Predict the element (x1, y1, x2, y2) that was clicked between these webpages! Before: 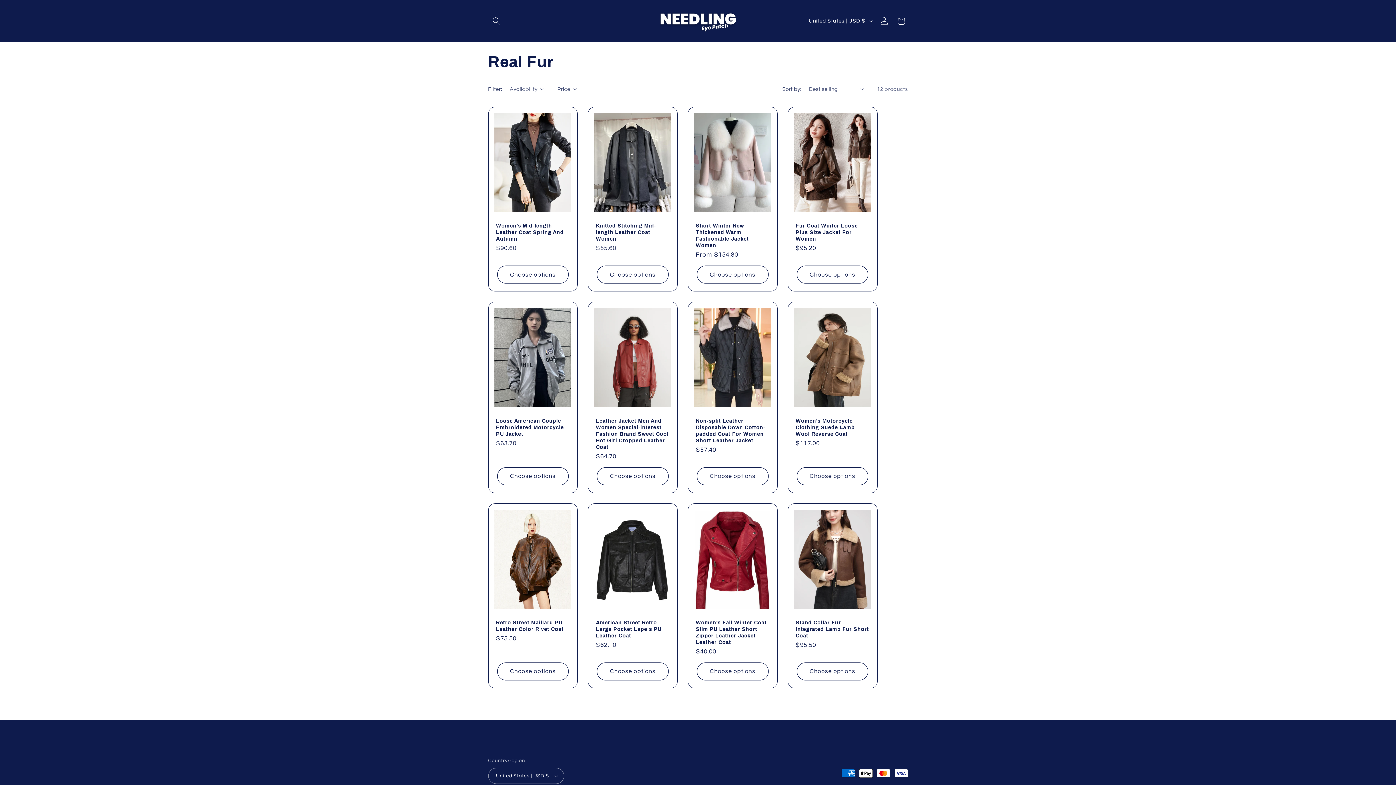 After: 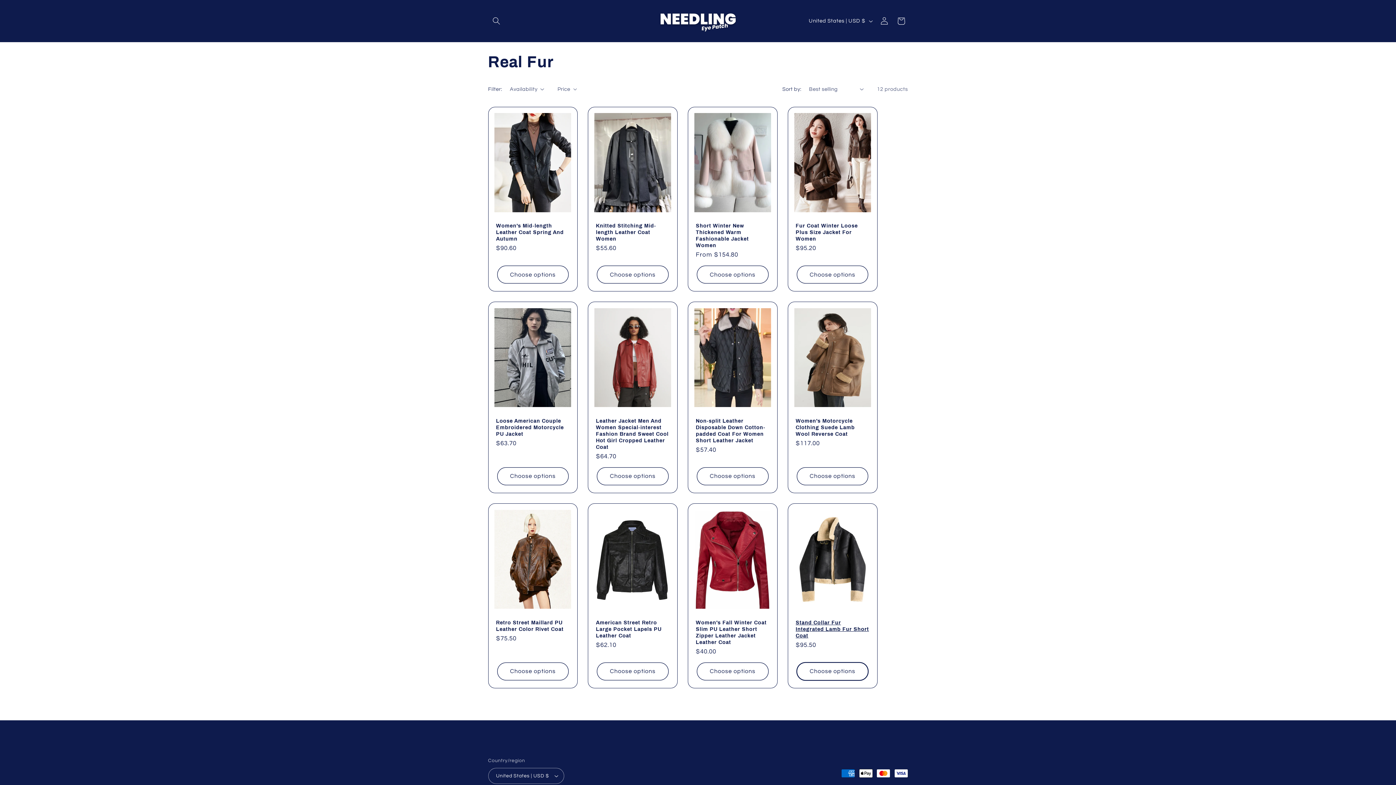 Action: label: Choose options bbox: (797, 662, 868, 680)